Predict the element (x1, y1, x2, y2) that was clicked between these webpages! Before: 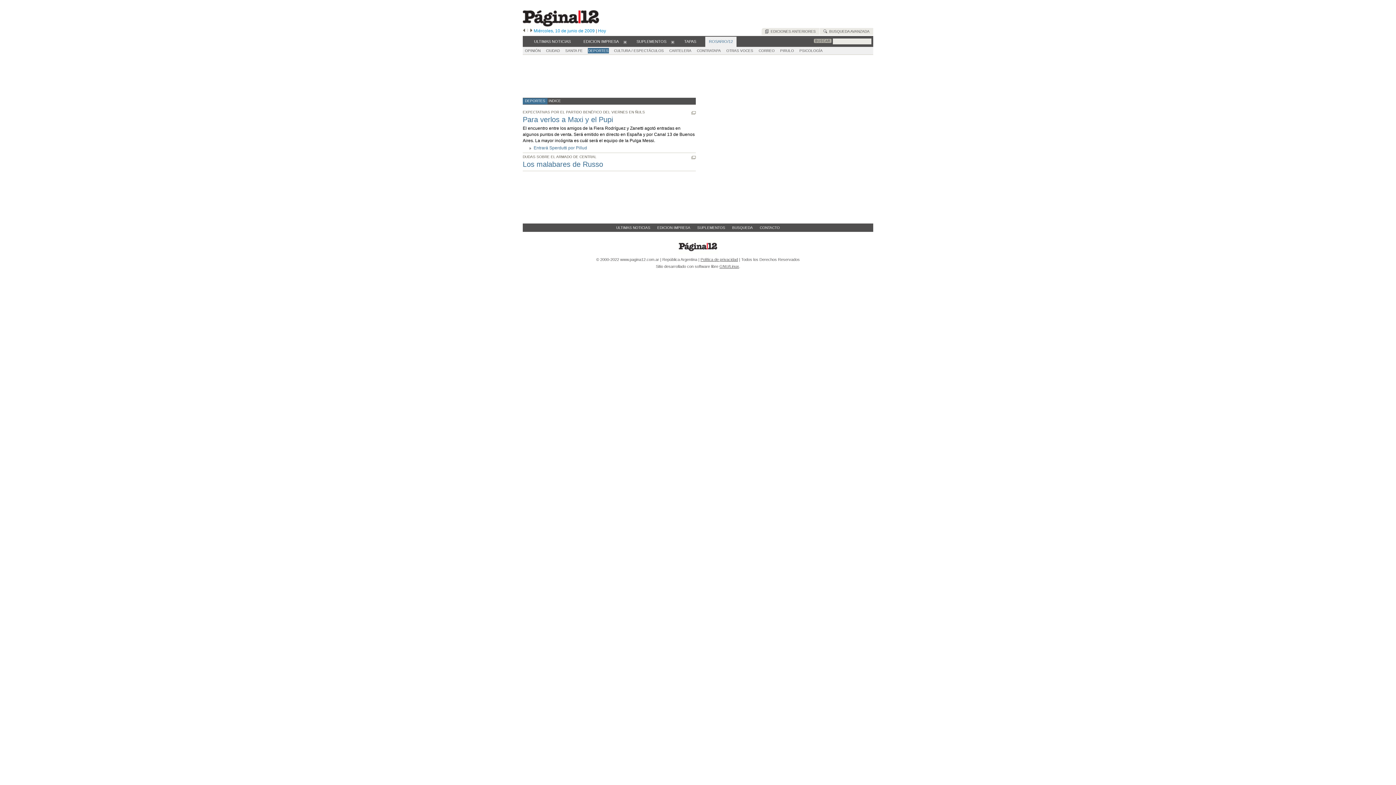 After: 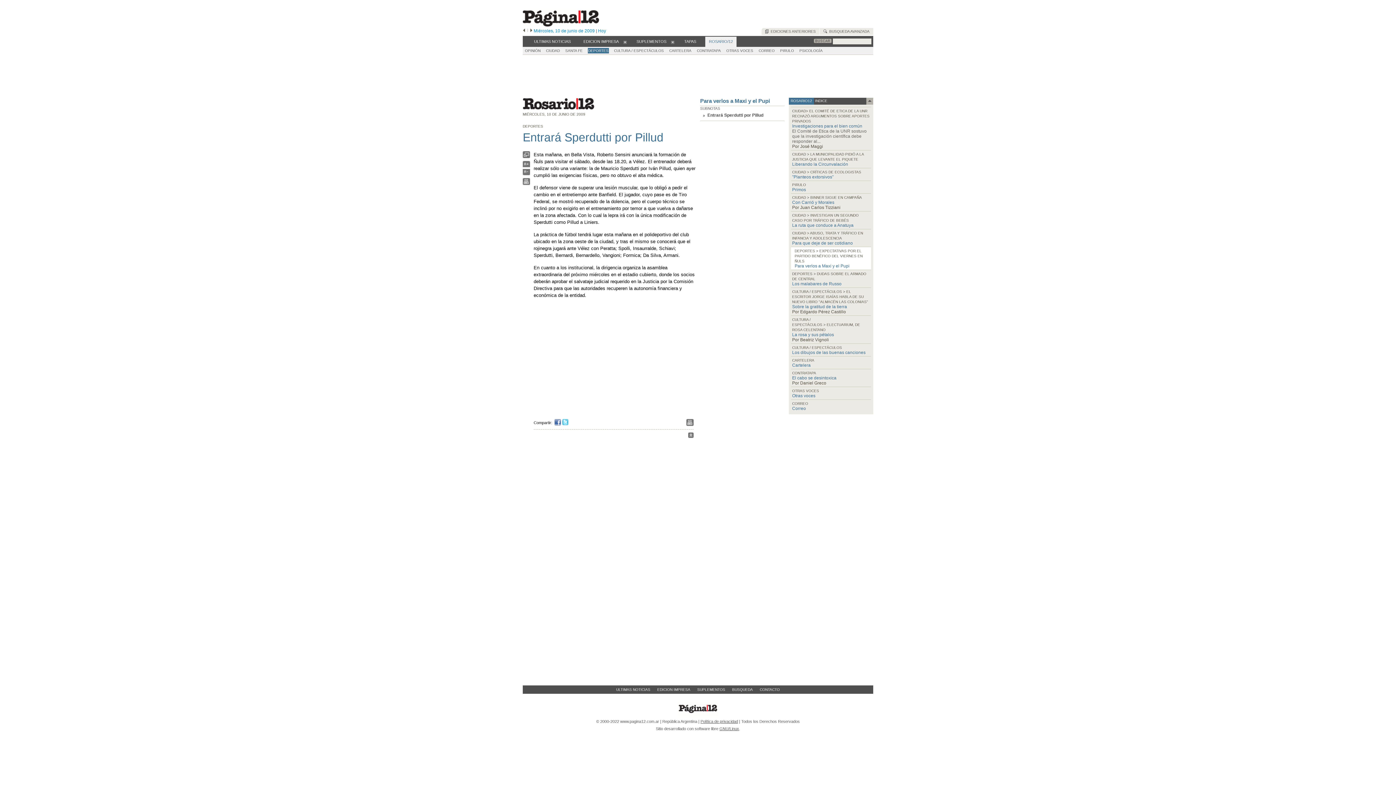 Action: bbox: (533, 145, 587, 150) label: Entrará Sperdutti por Pillud